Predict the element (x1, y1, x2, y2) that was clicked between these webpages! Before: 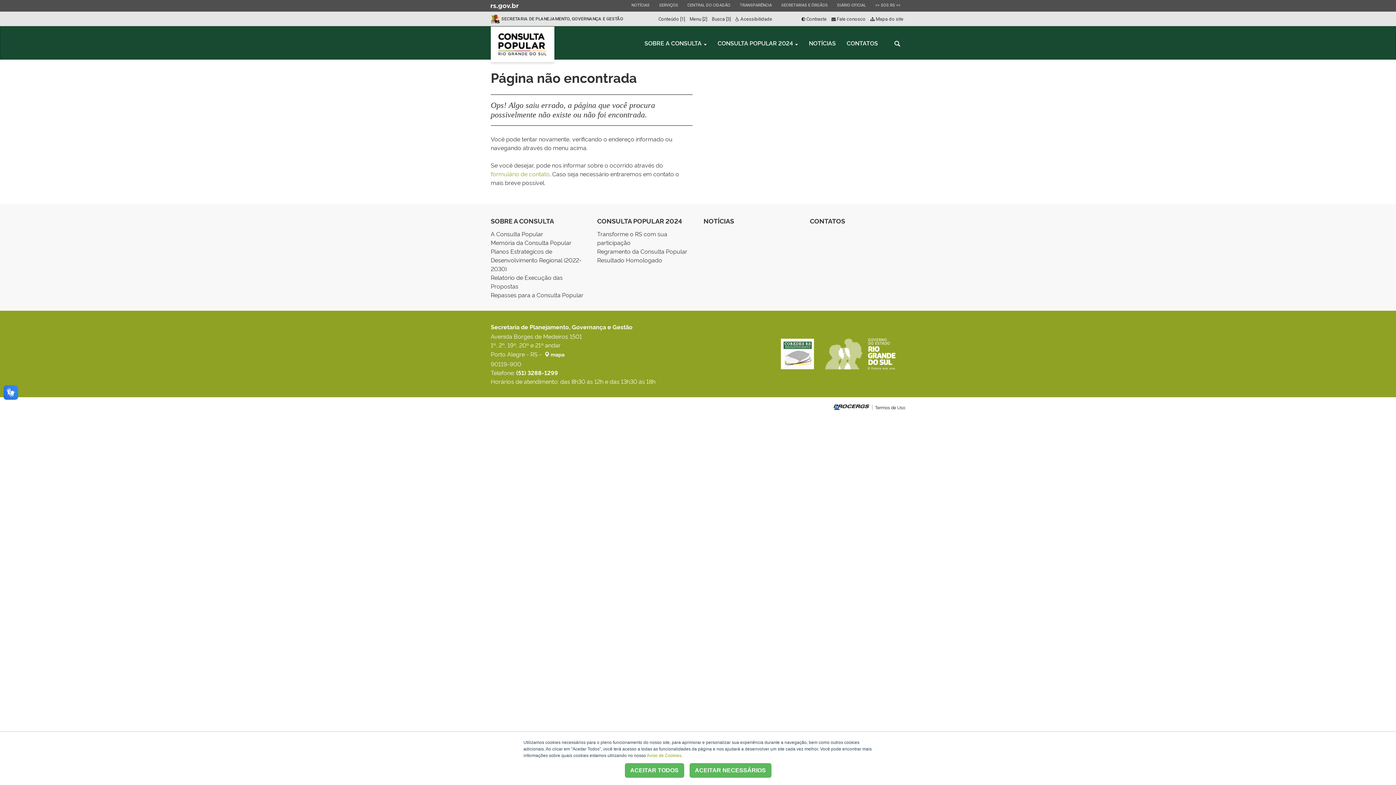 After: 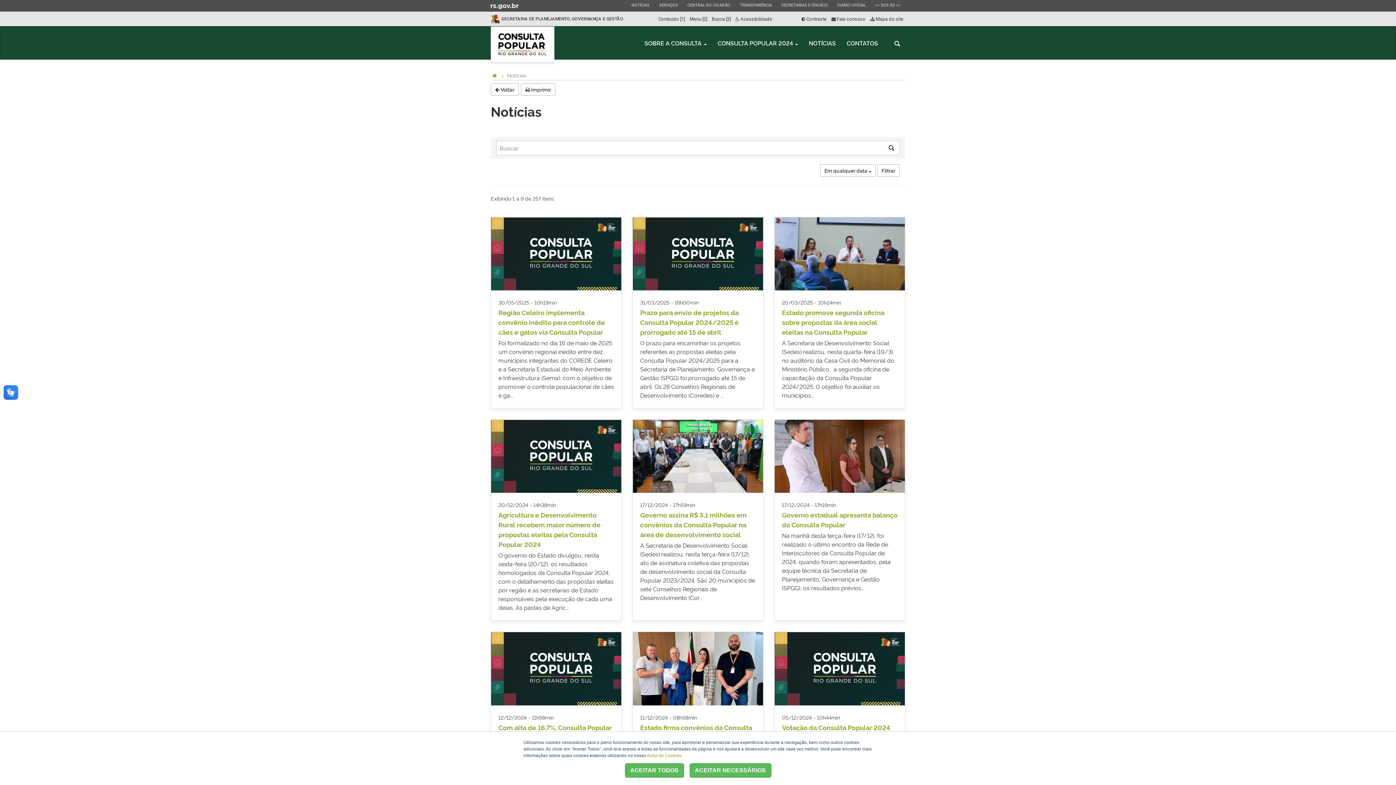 Action: label: NOTÍCIAS bbox: (803, 33, 841, 52)